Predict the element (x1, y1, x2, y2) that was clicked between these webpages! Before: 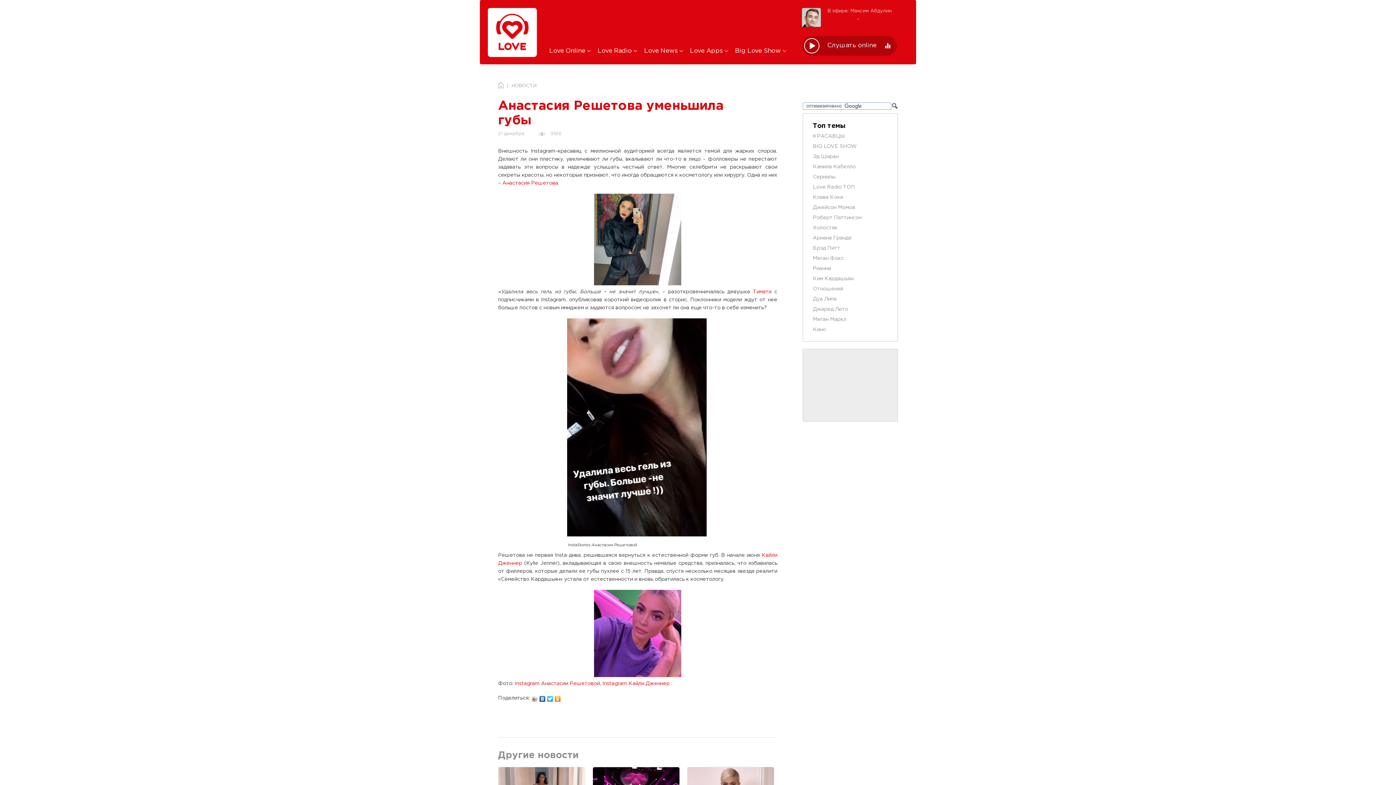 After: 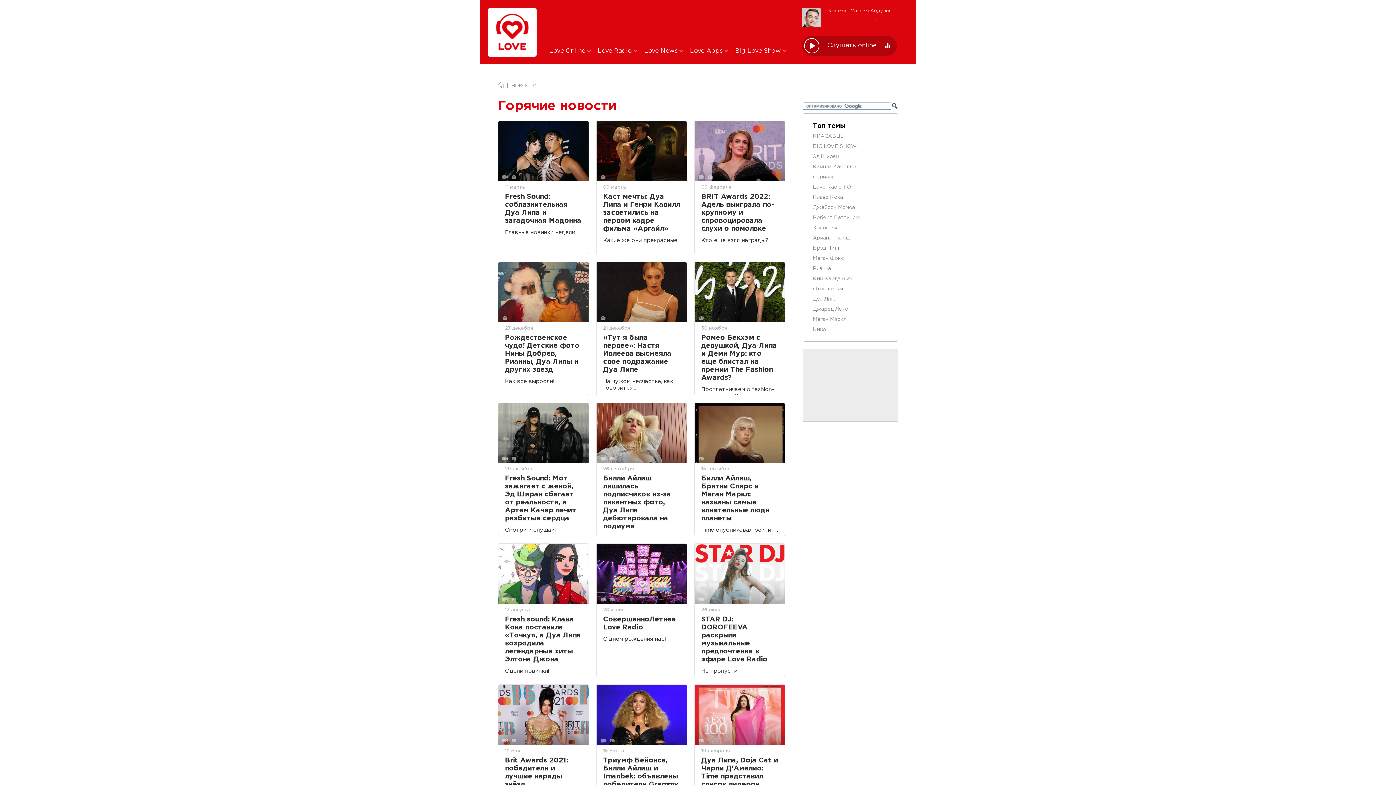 Action: label: Дуа Липа bbox: (813, 297, 836, 301)